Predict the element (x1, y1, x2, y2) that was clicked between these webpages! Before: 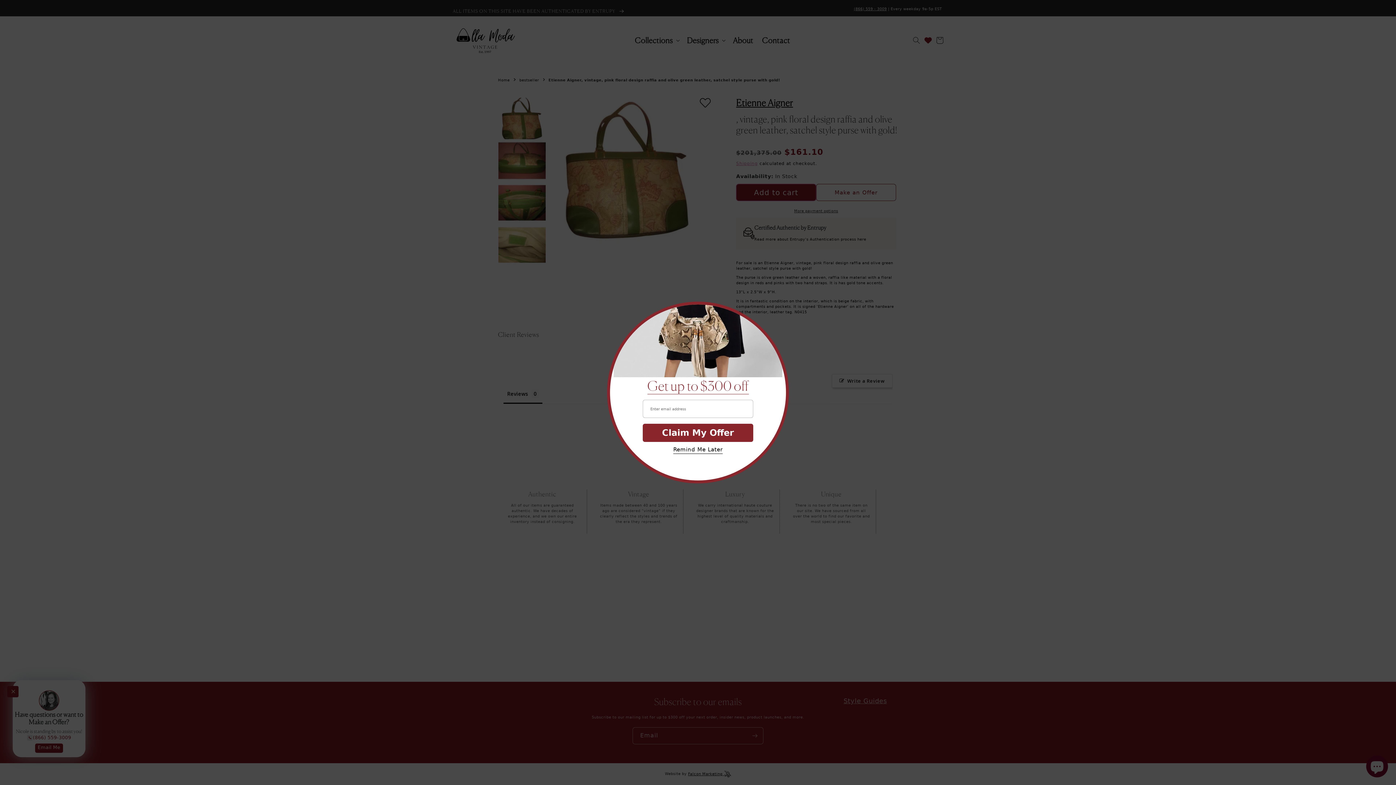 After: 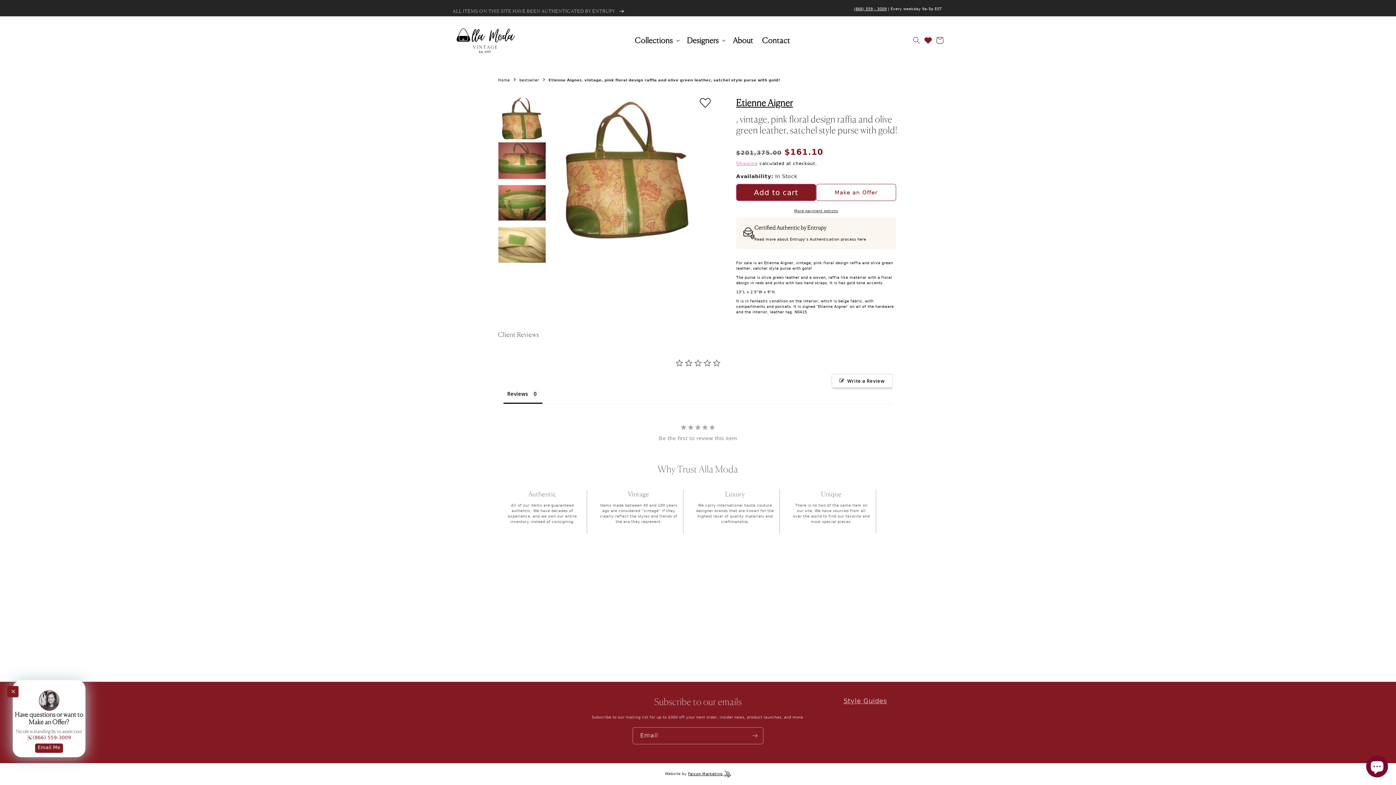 Action: label: × bbox: (772, 304, 786, 318)